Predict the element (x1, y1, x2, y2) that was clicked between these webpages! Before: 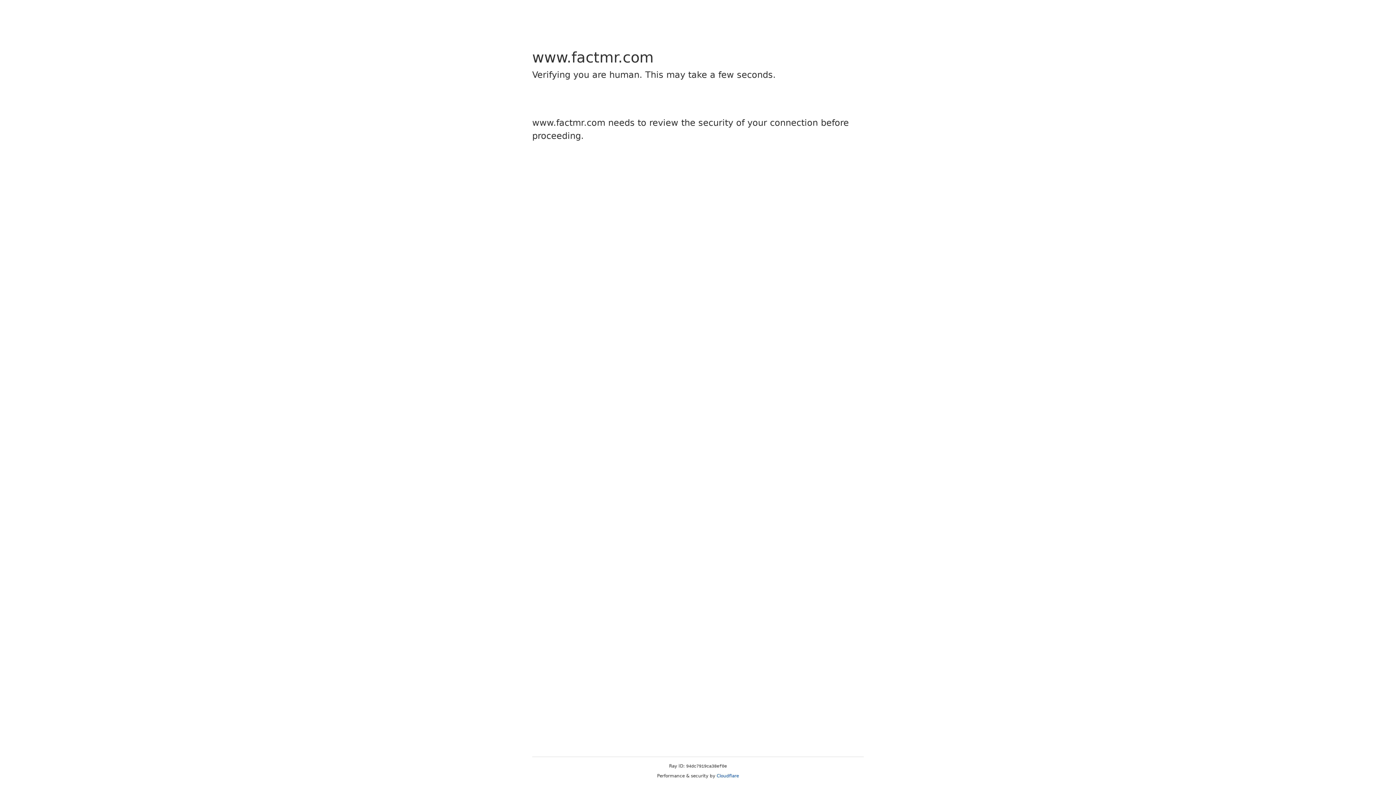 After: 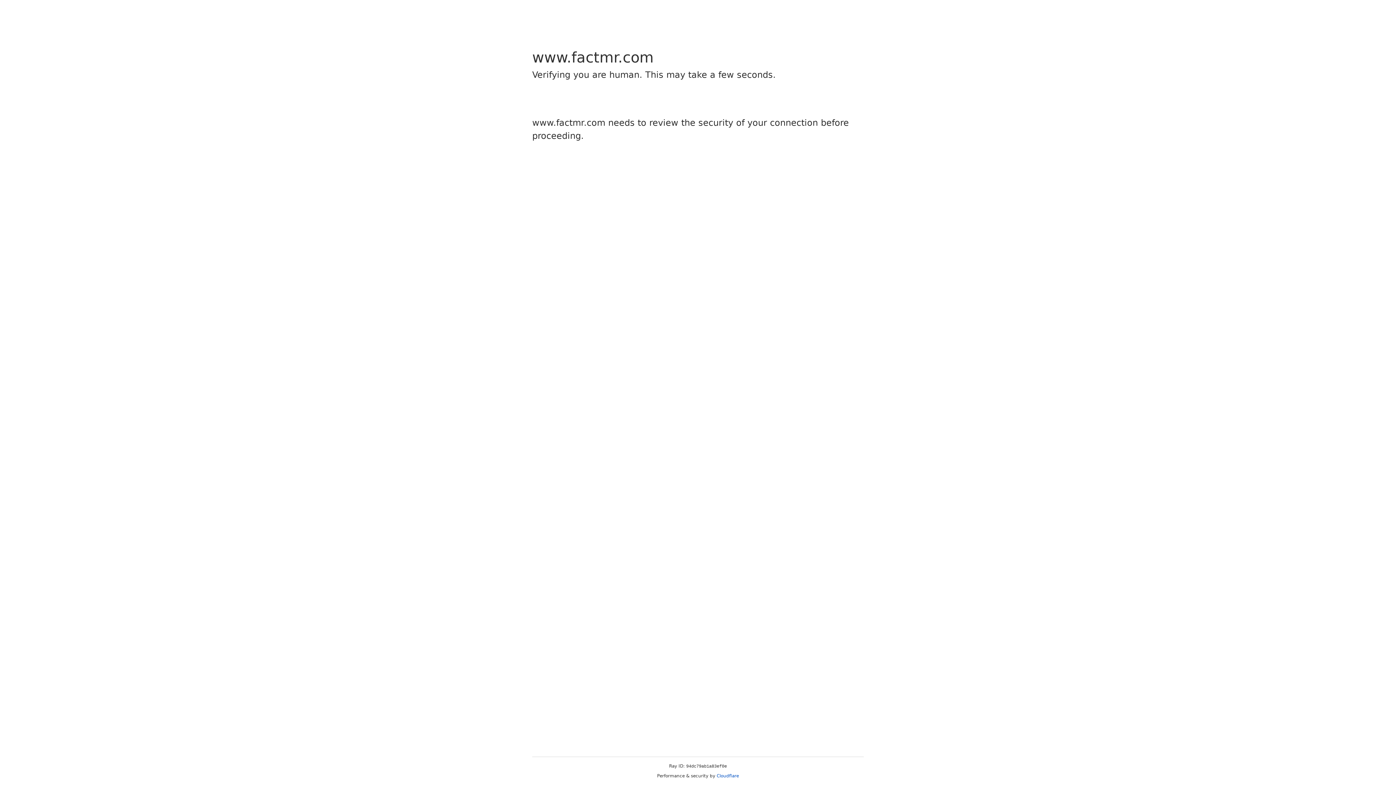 Action: label: Cloudflare bbox: (716, 773, 739, 778)